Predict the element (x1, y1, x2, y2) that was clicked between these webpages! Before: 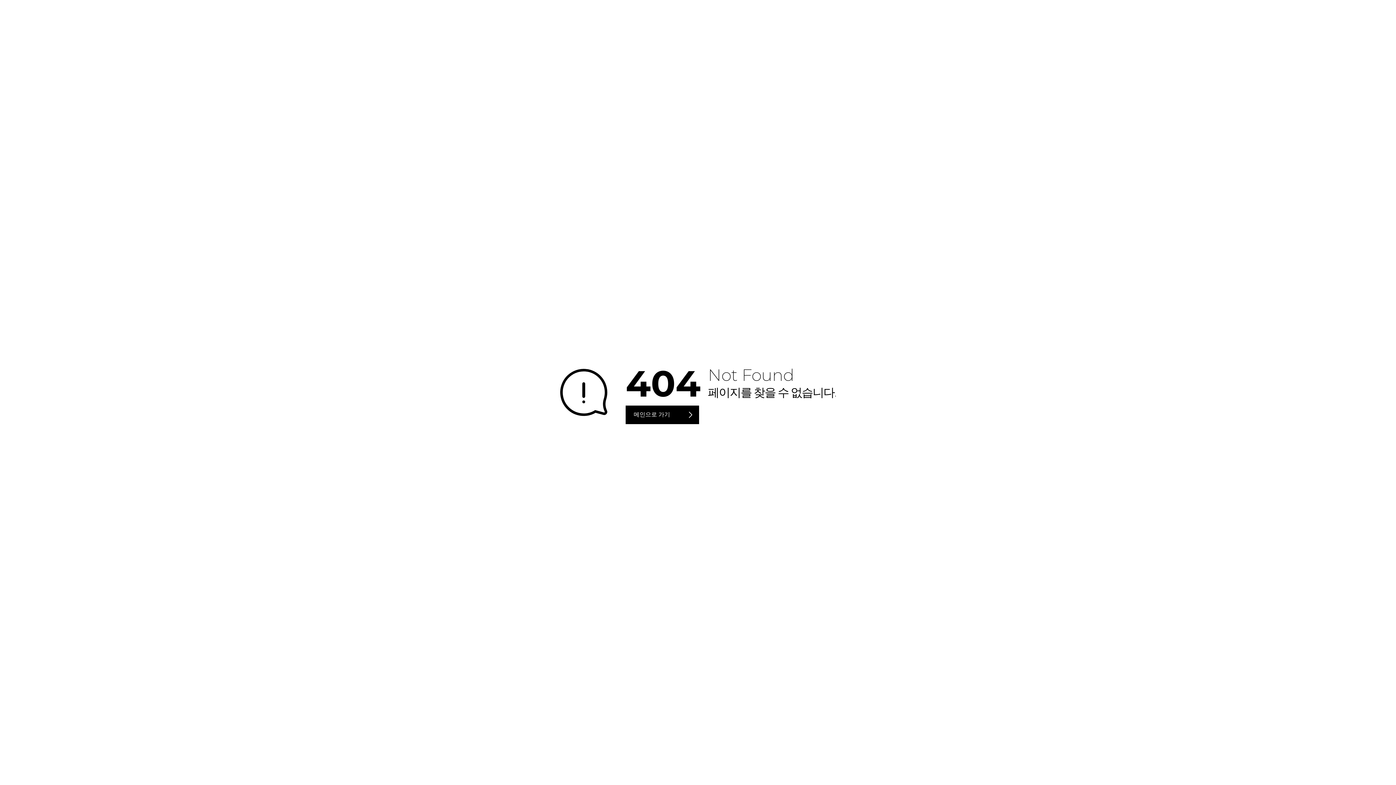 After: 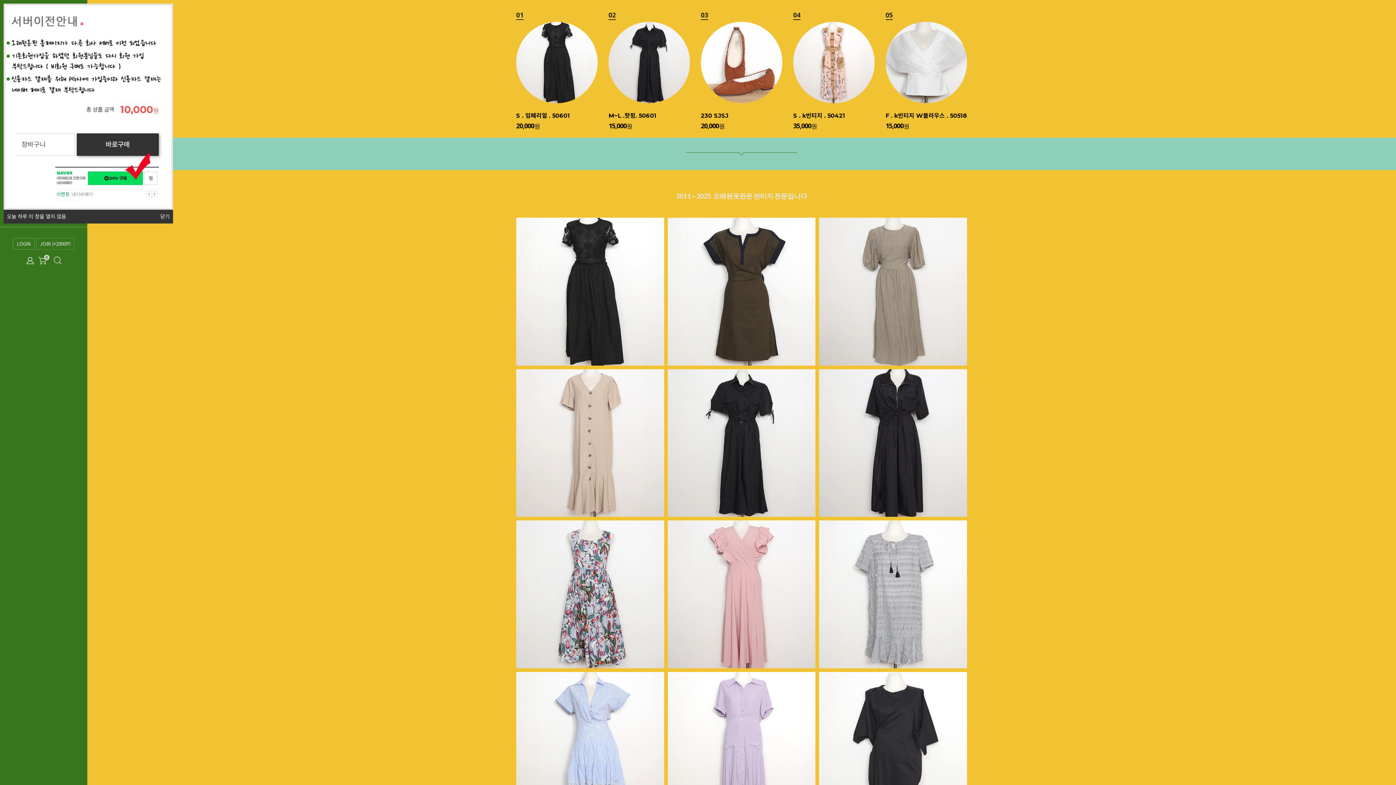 Action: bbox: (625, 405, 699, 424) label: 메인으로 가기